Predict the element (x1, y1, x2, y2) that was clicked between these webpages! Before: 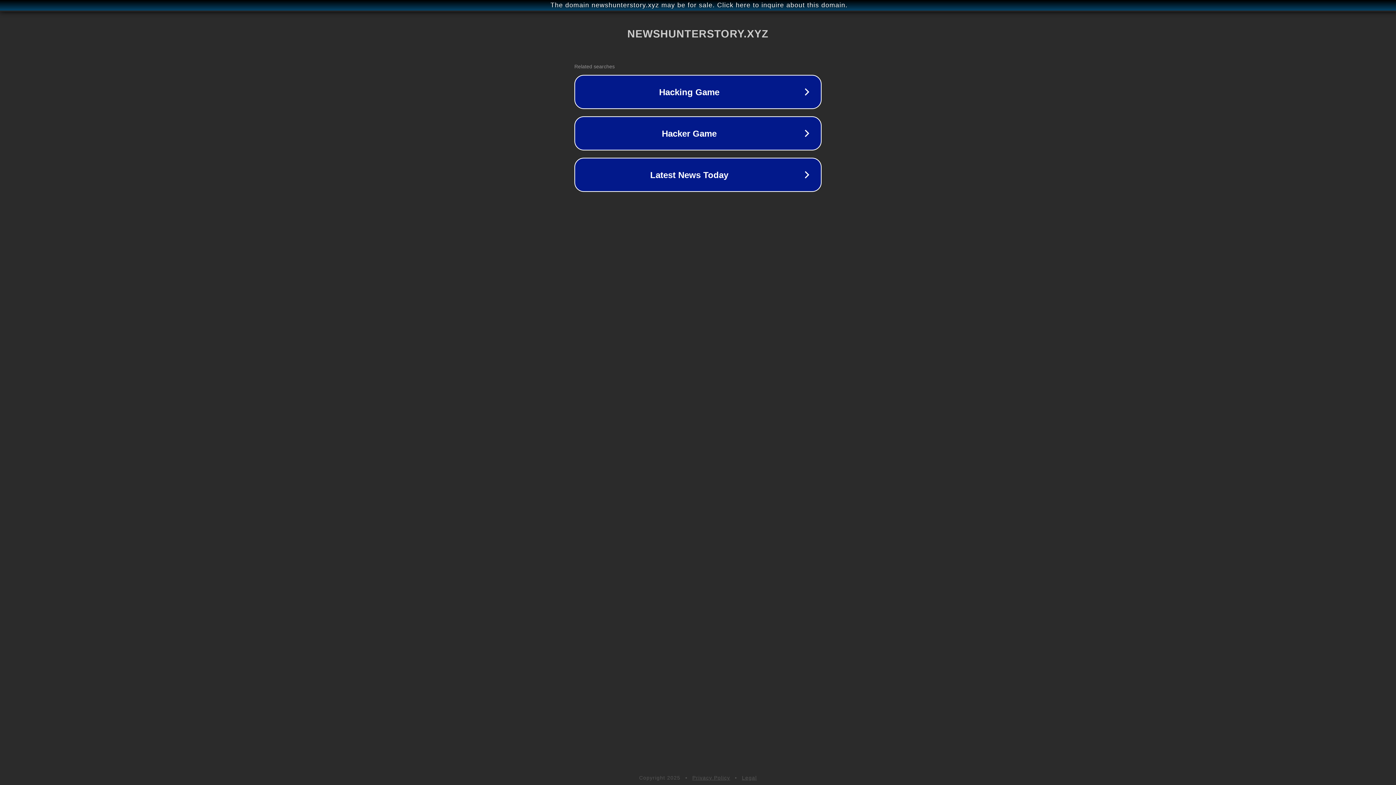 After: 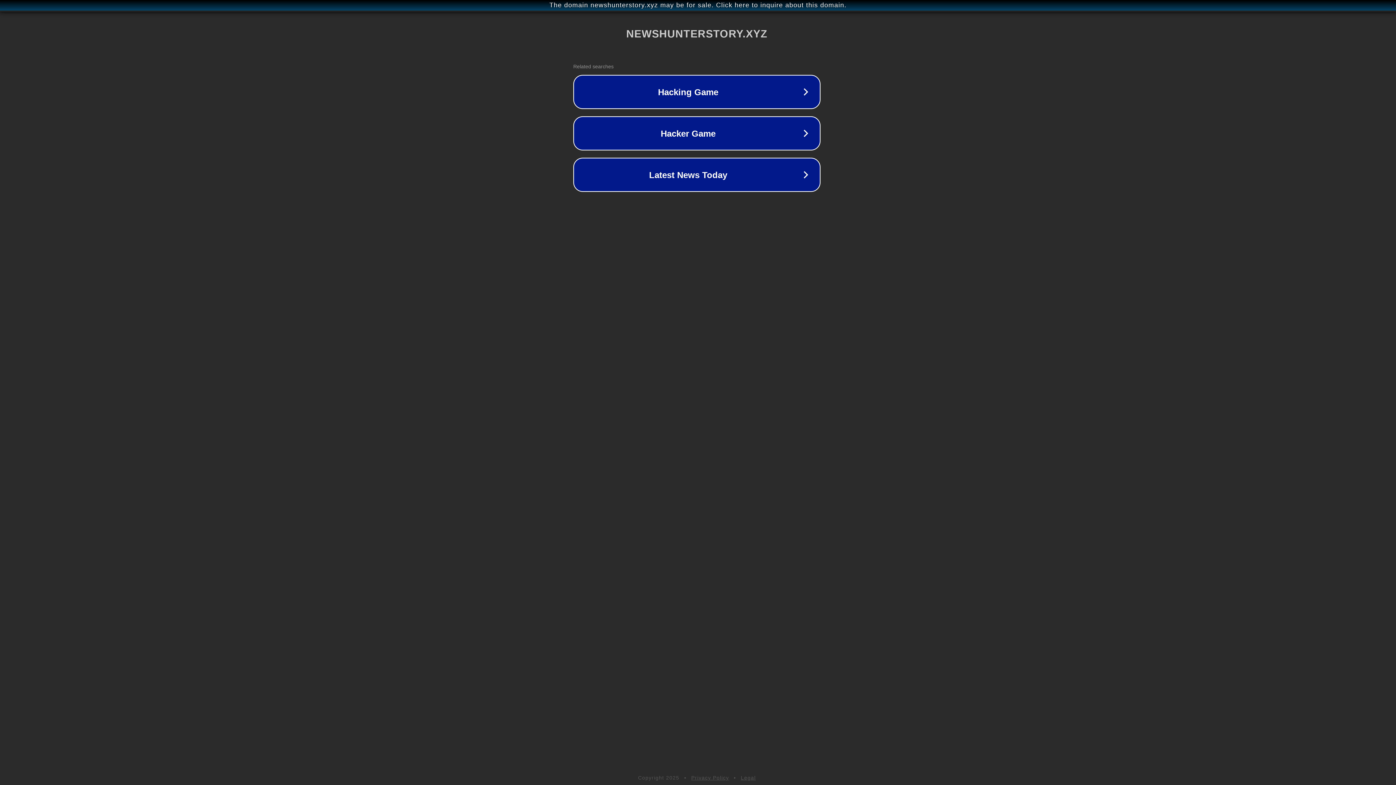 Action: bbox: (1, 1, 1397, 9) label: The domain newshunterstory.xyz may be for sale. Click here to inquire about this domain.